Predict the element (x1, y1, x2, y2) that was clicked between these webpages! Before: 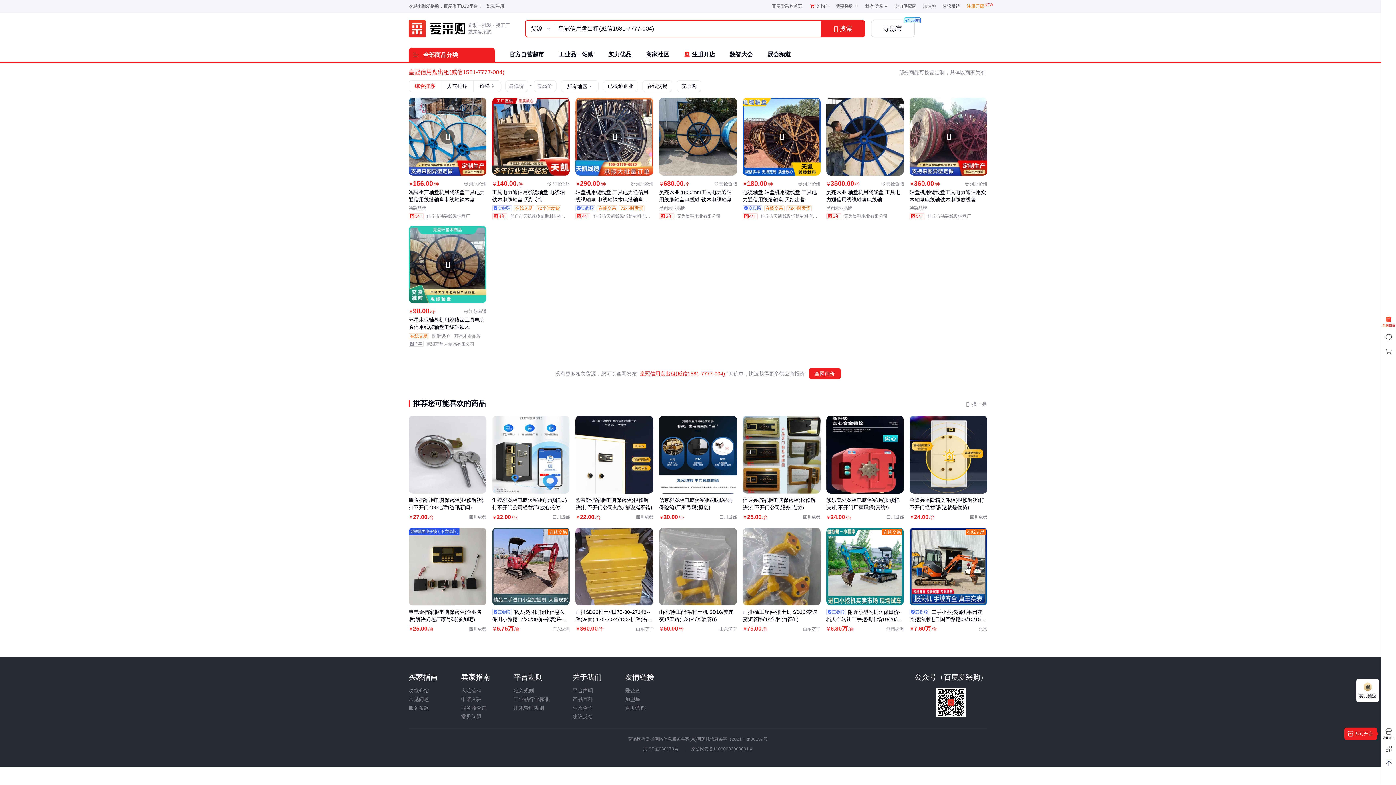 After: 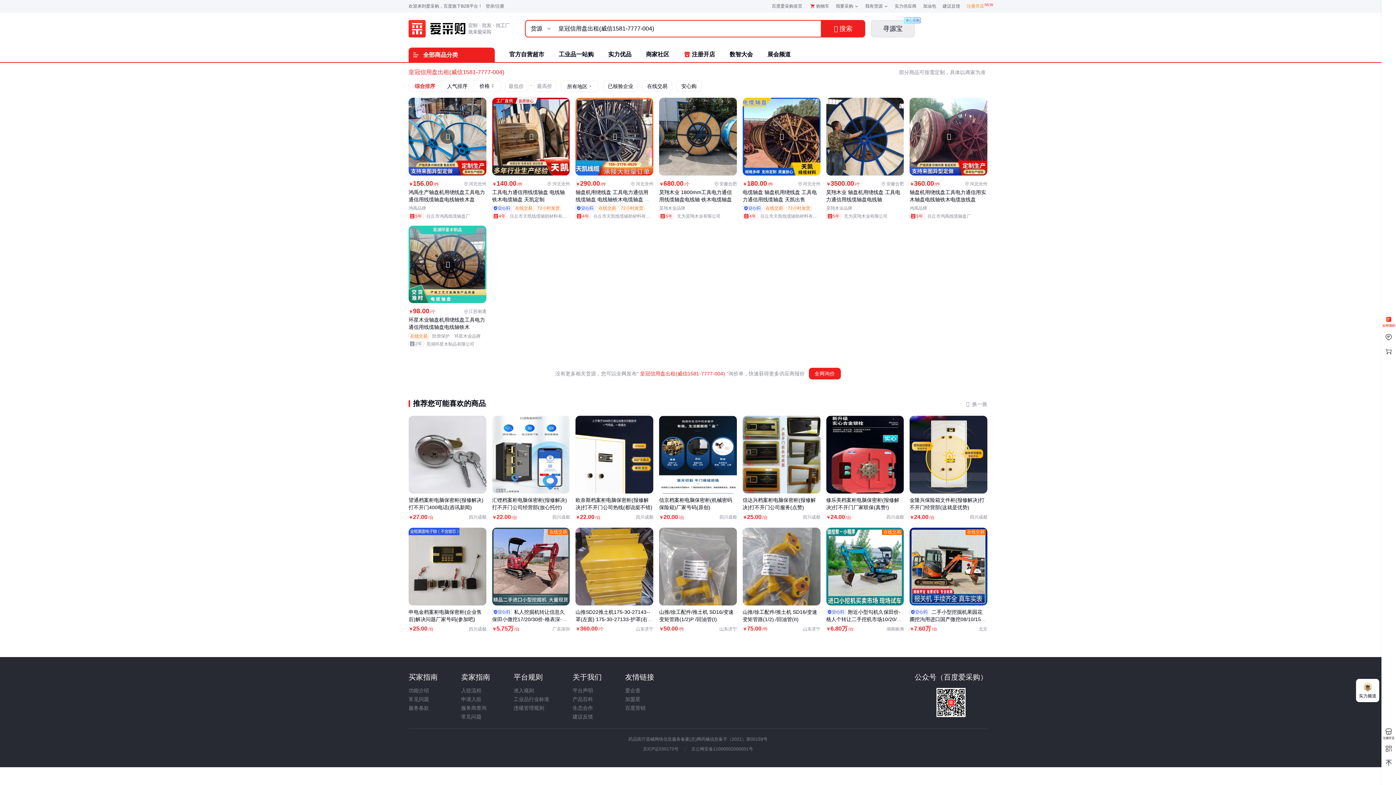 Action: bbox: (865, 20, 914, 37) label: 寻源宝
省心采购